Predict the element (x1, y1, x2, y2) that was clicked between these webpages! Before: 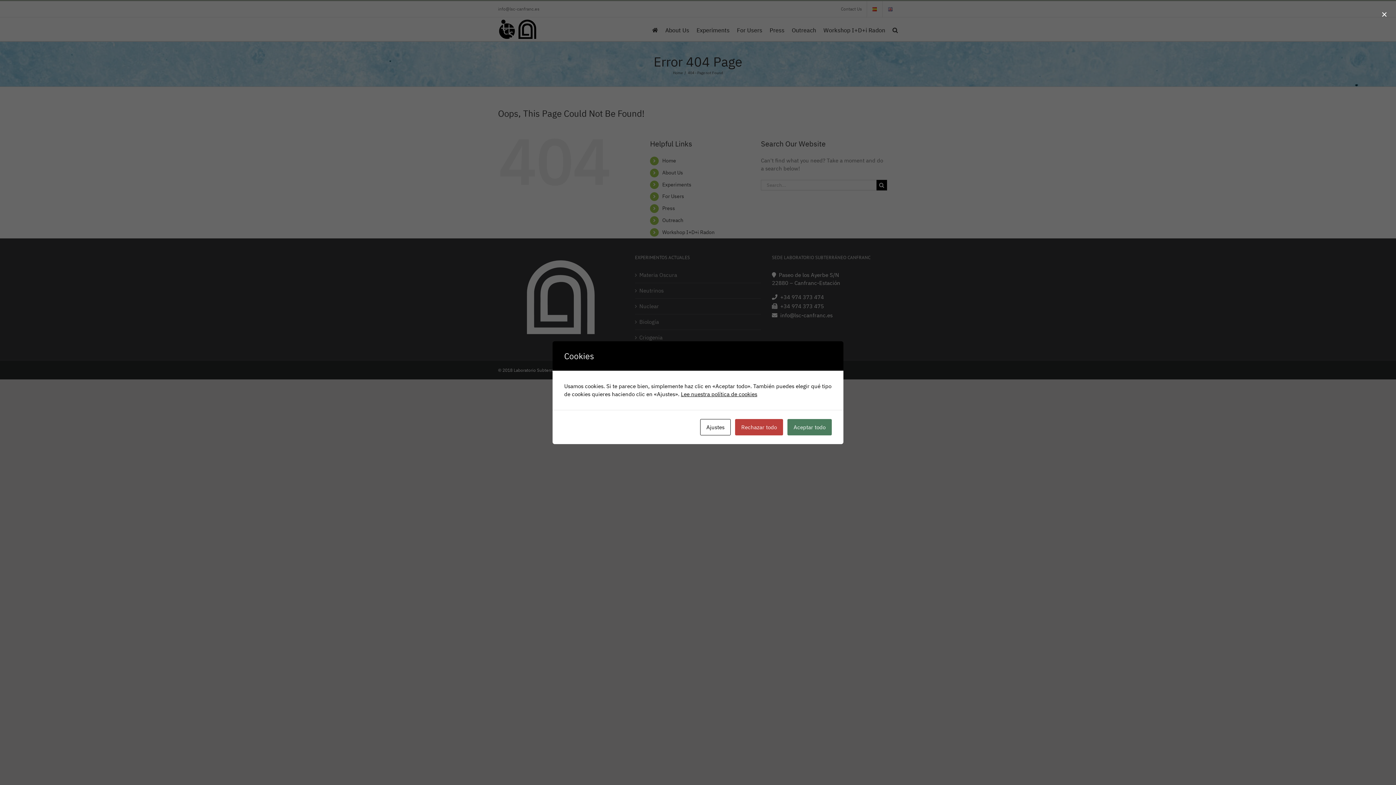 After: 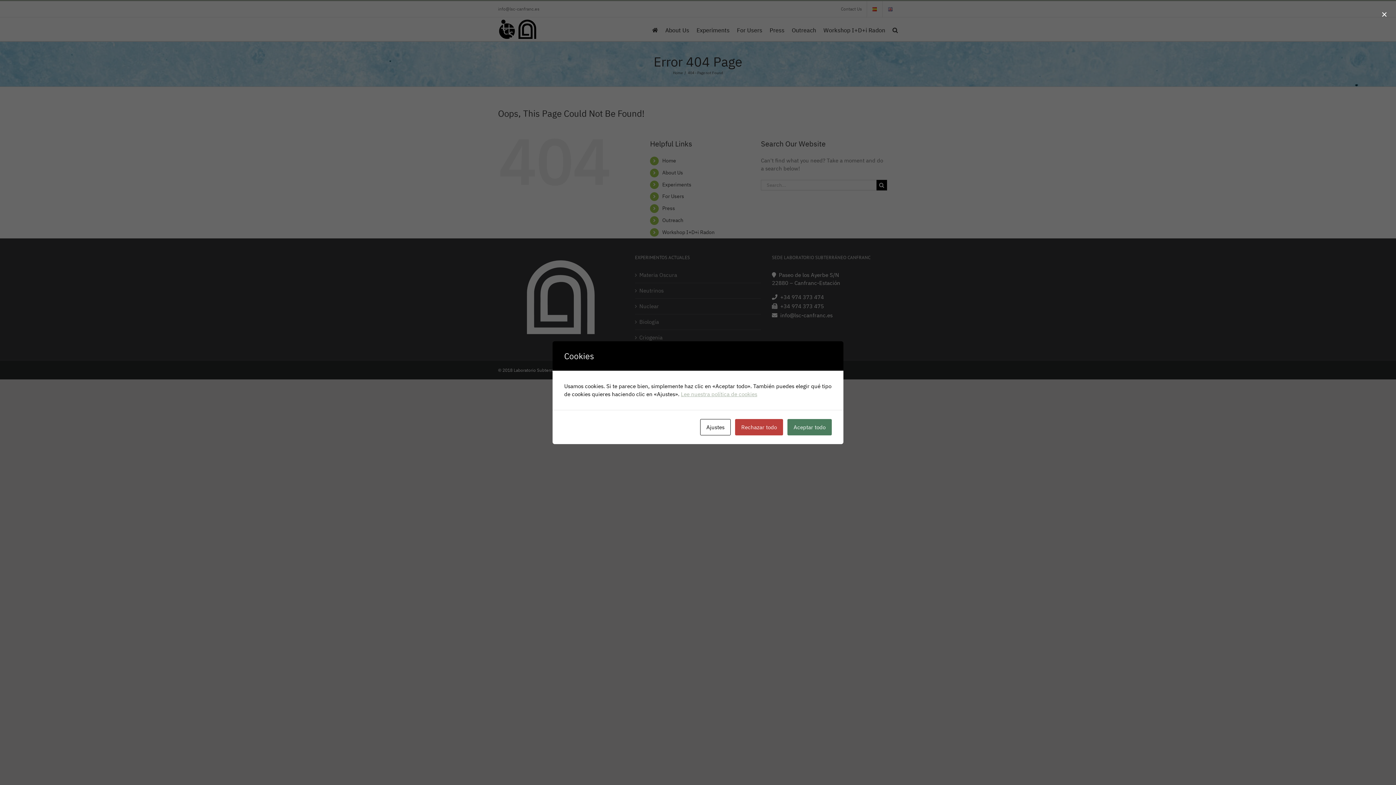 Action: bbox: (681, 390, 757, 397) label: Lee nuestra política de cookies